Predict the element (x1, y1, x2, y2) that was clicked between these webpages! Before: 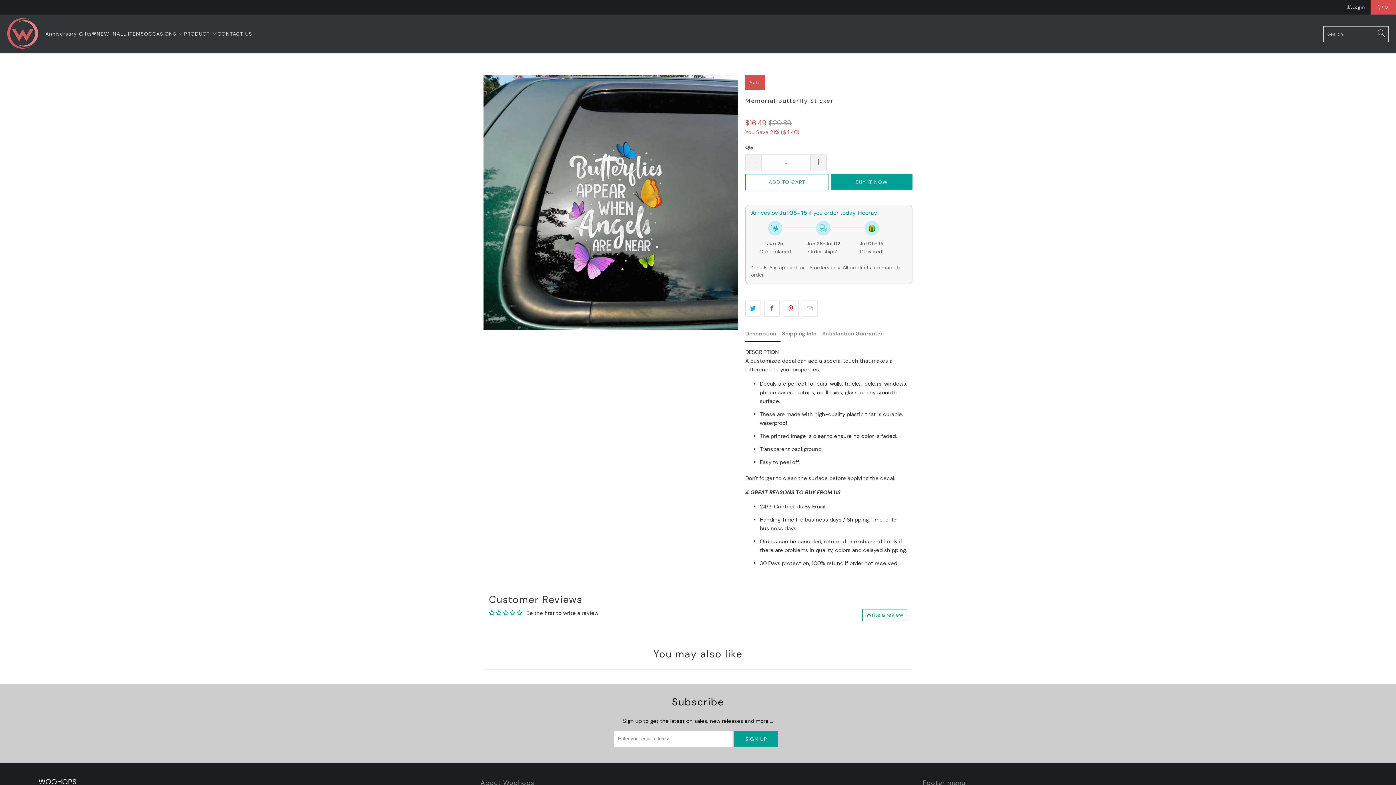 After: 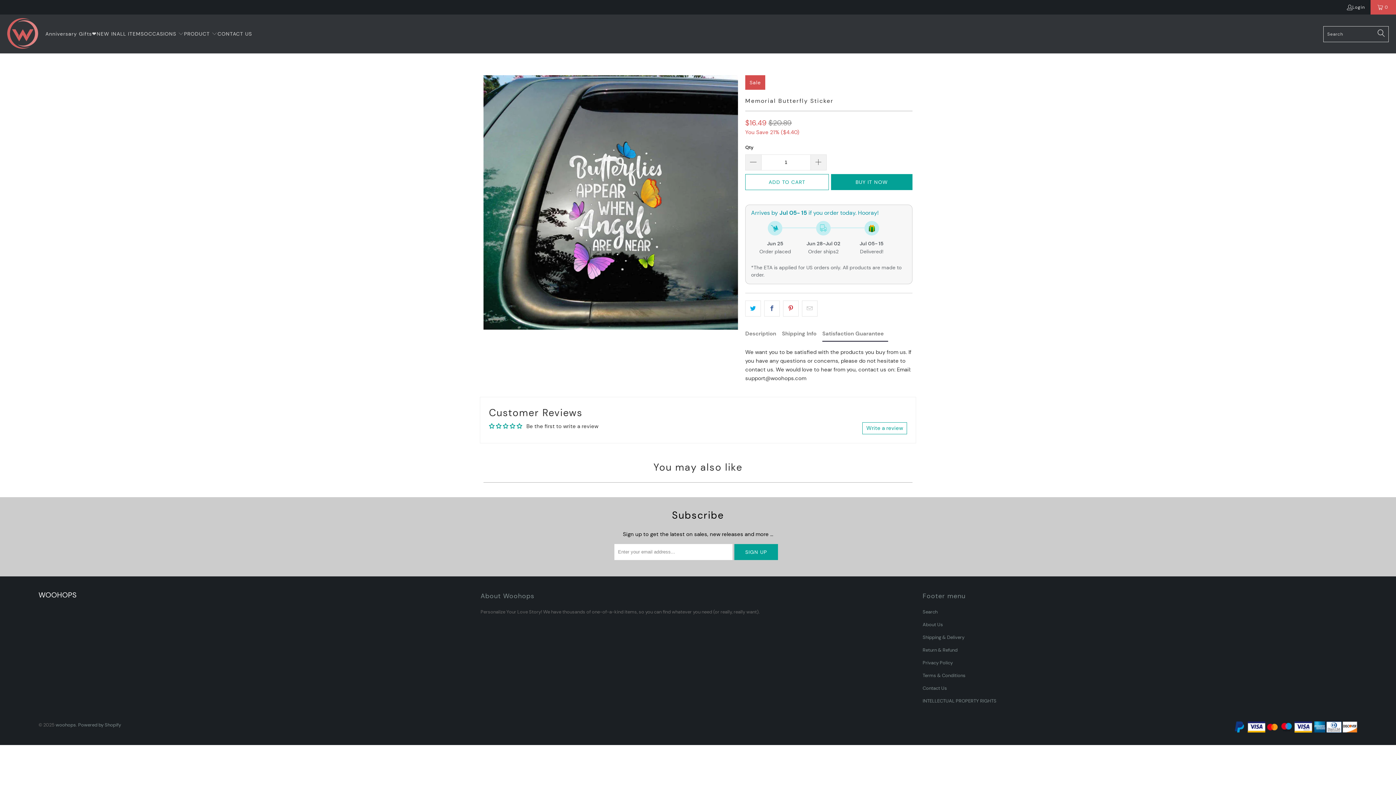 Action: label: Satisfaction Guarantee bbox: (822, 326, 888, 341)